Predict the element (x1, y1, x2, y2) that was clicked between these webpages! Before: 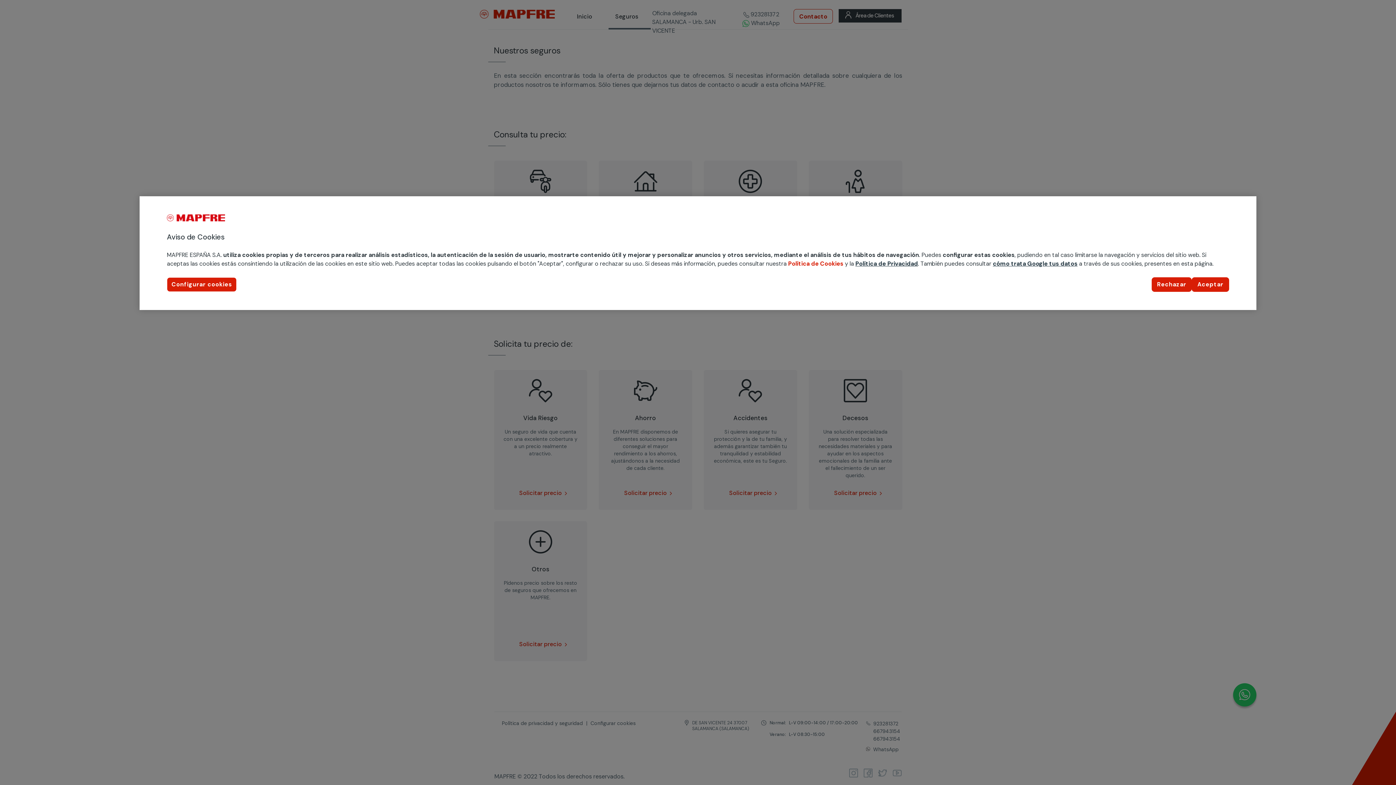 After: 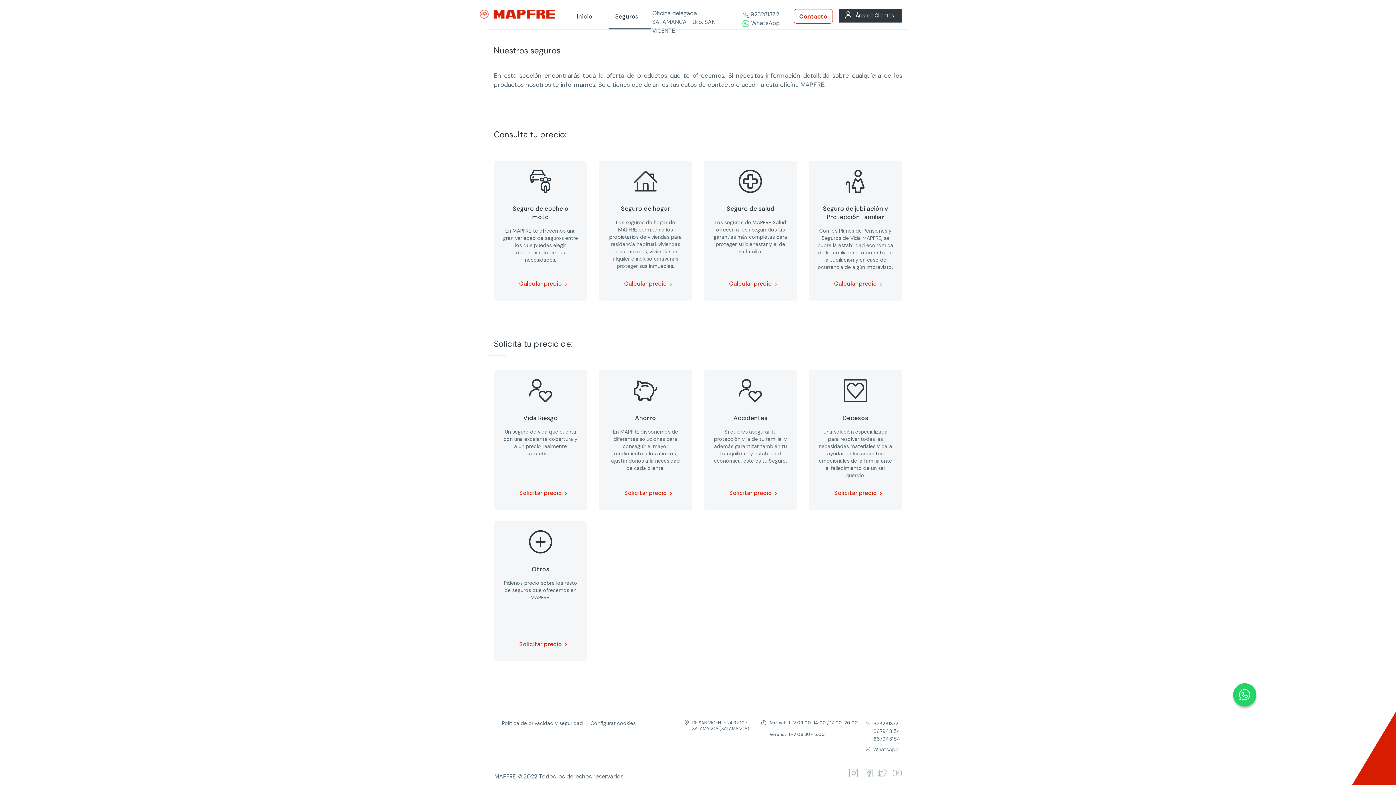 Action: bbox: (1192, 277, 1229, 292) label: Aceptar